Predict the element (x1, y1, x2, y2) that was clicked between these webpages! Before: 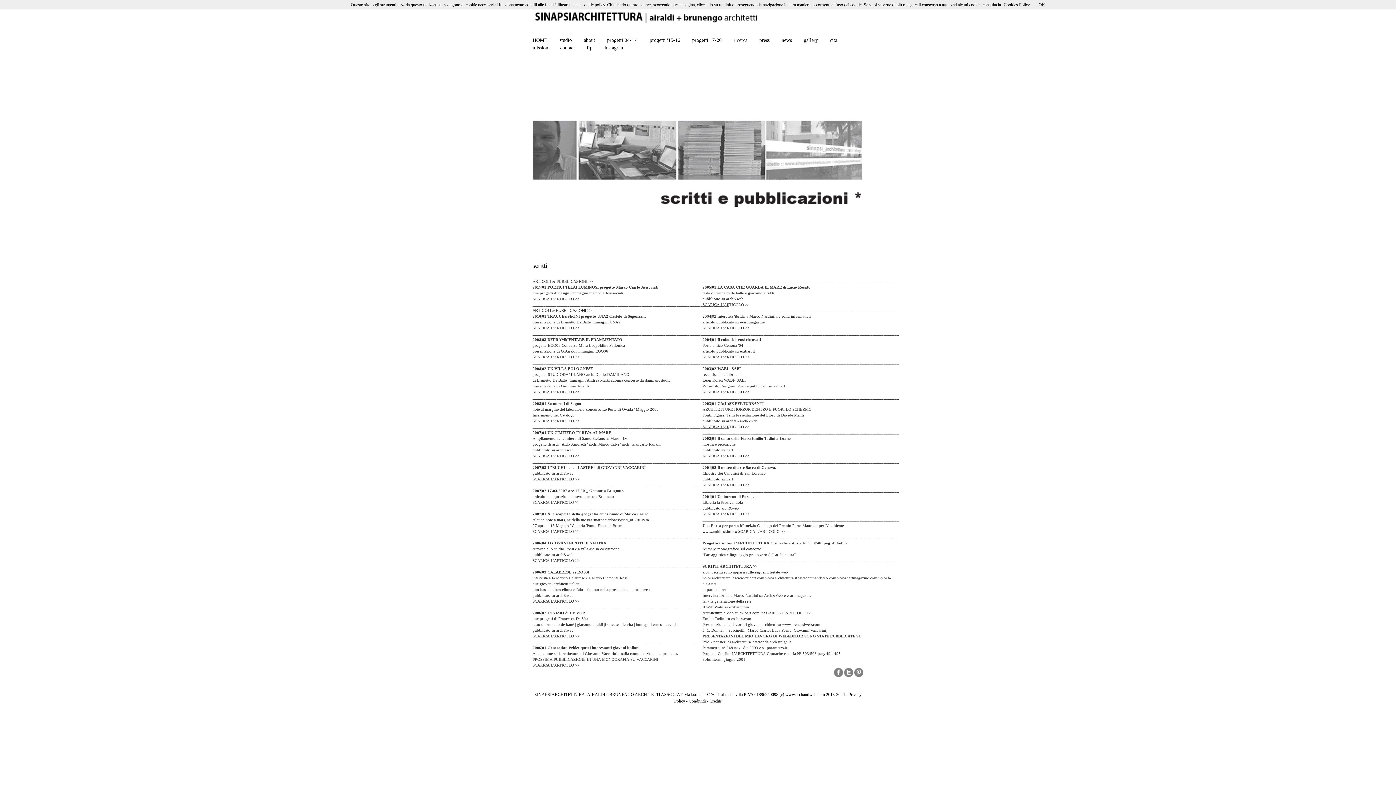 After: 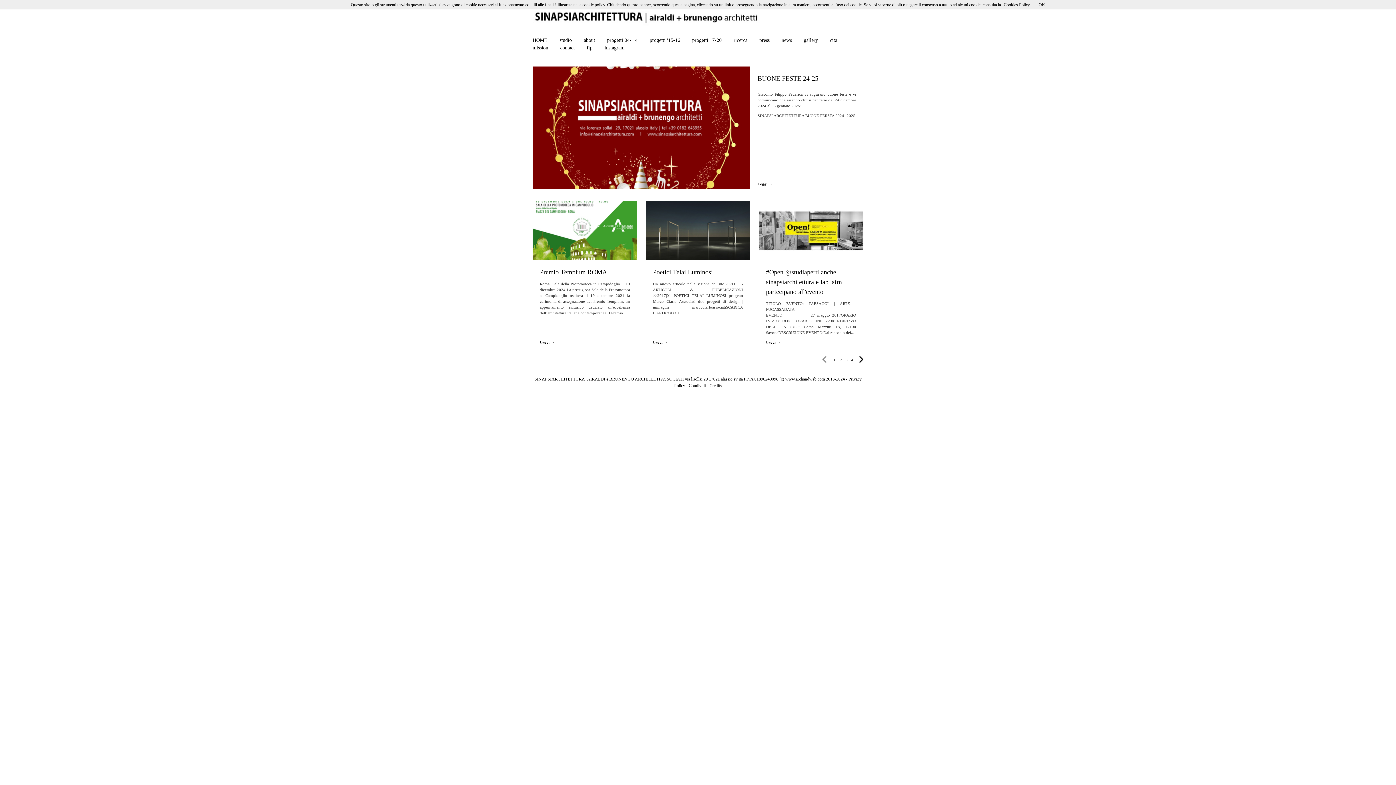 Action: bbox: (781, 37, 792, 42) label: news